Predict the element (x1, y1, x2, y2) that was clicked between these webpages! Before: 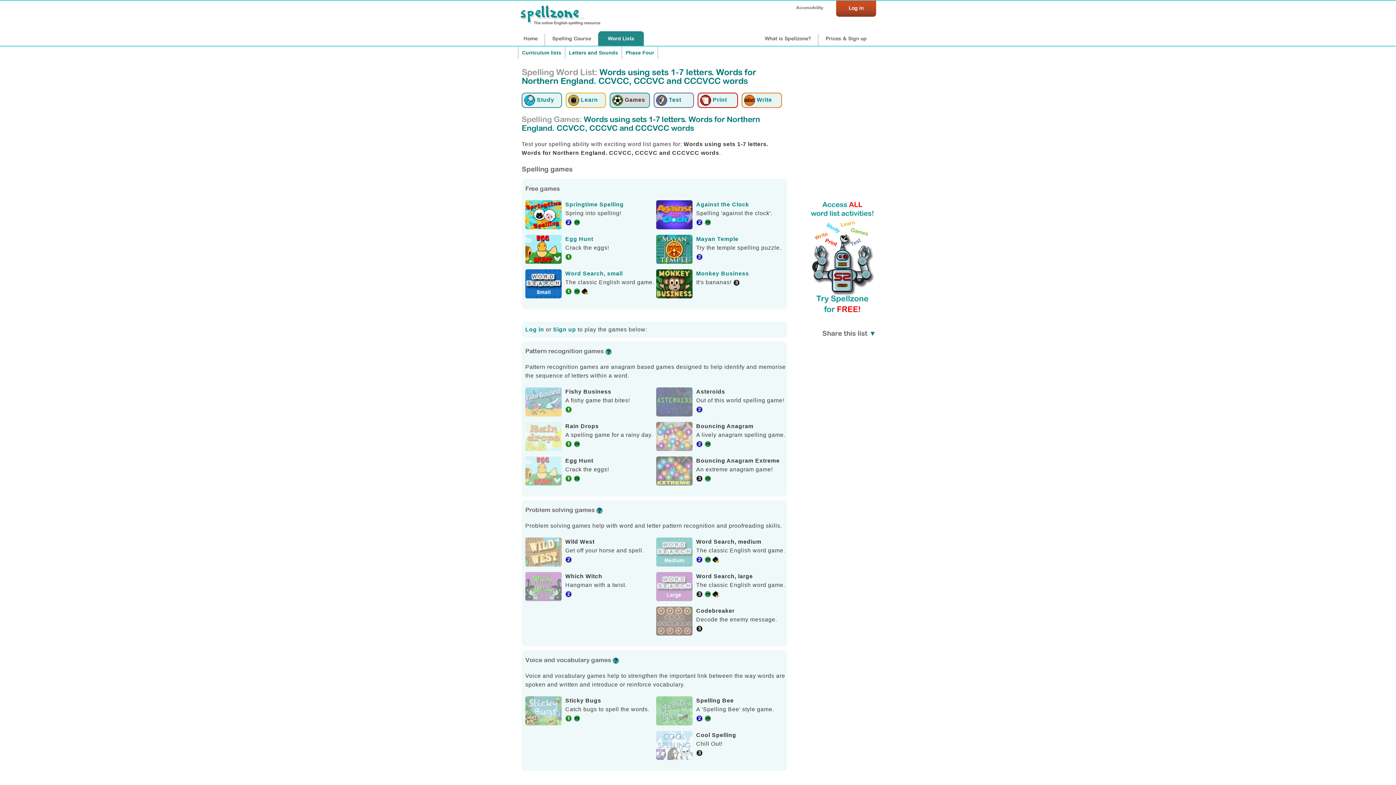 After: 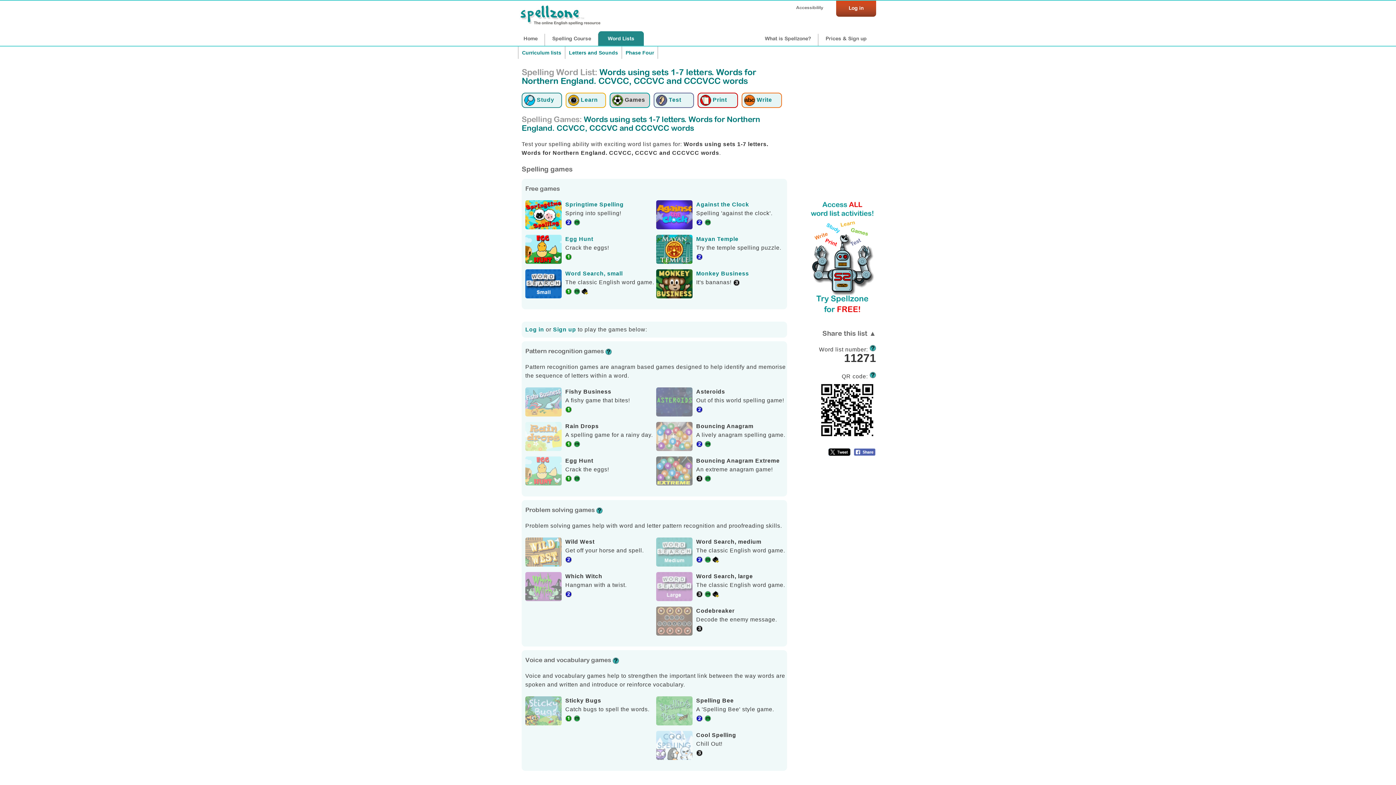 Action: bbox: (869, 329, 876, 337) label: ▼